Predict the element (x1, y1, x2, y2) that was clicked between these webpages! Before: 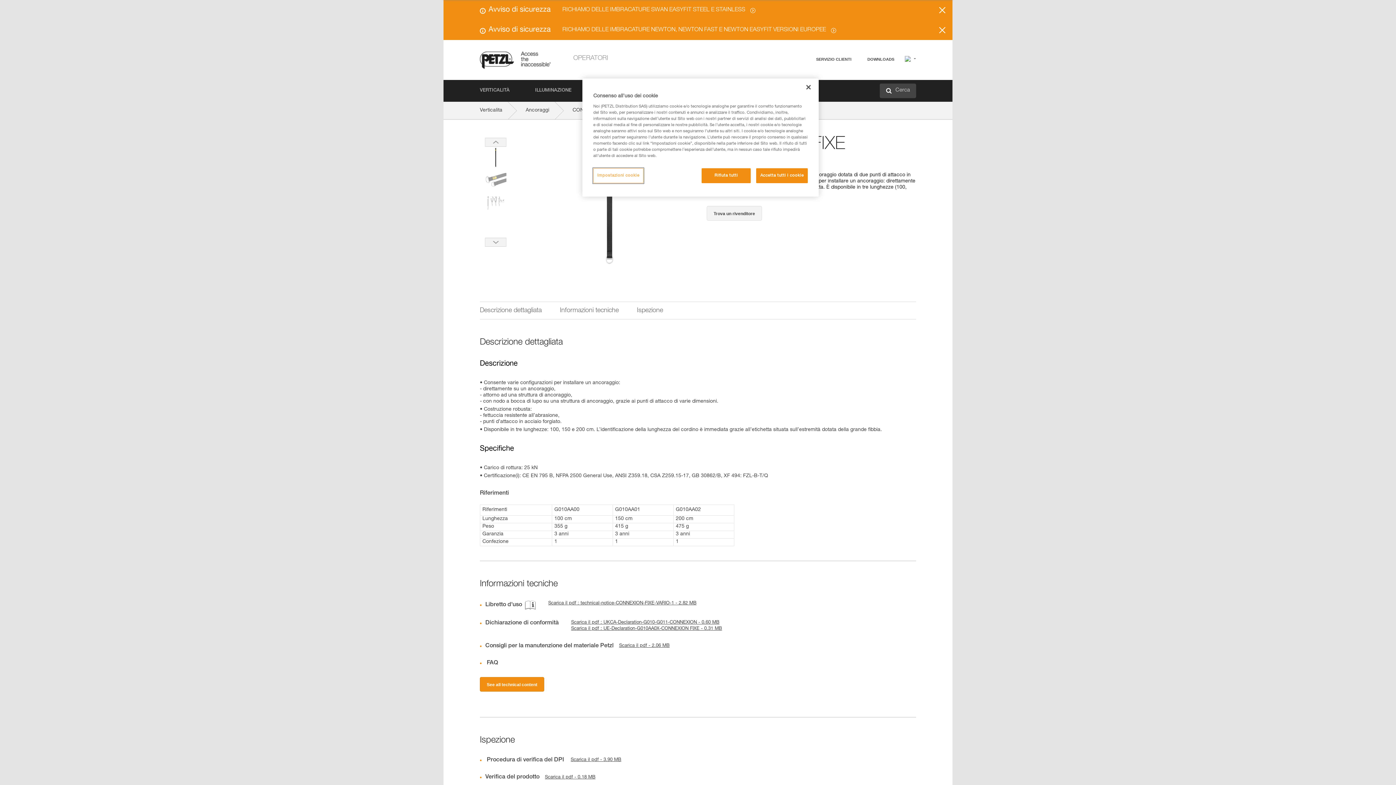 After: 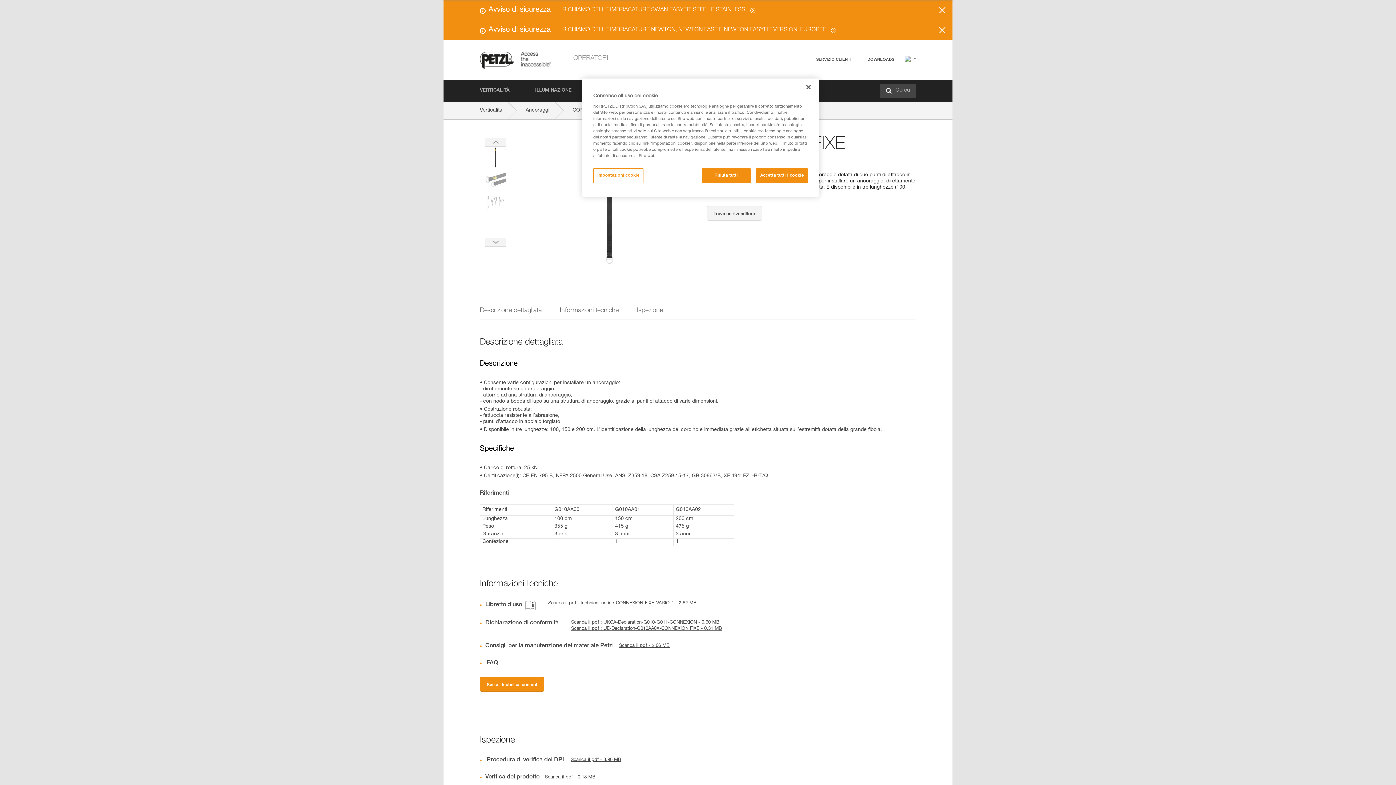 Action: label: Verifica del prodottoScarica il pdf - 0.18 MB bbox: (480, 775, 595, 780)